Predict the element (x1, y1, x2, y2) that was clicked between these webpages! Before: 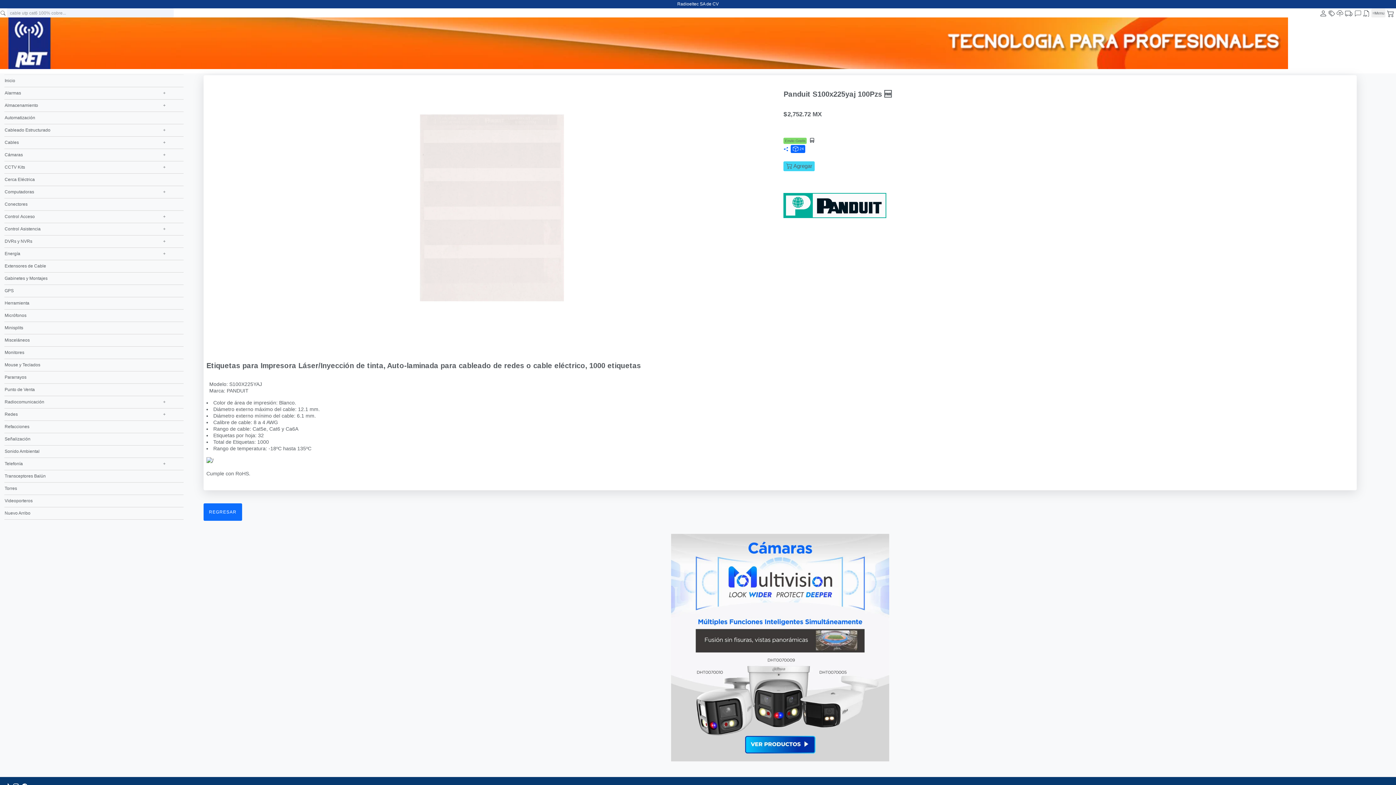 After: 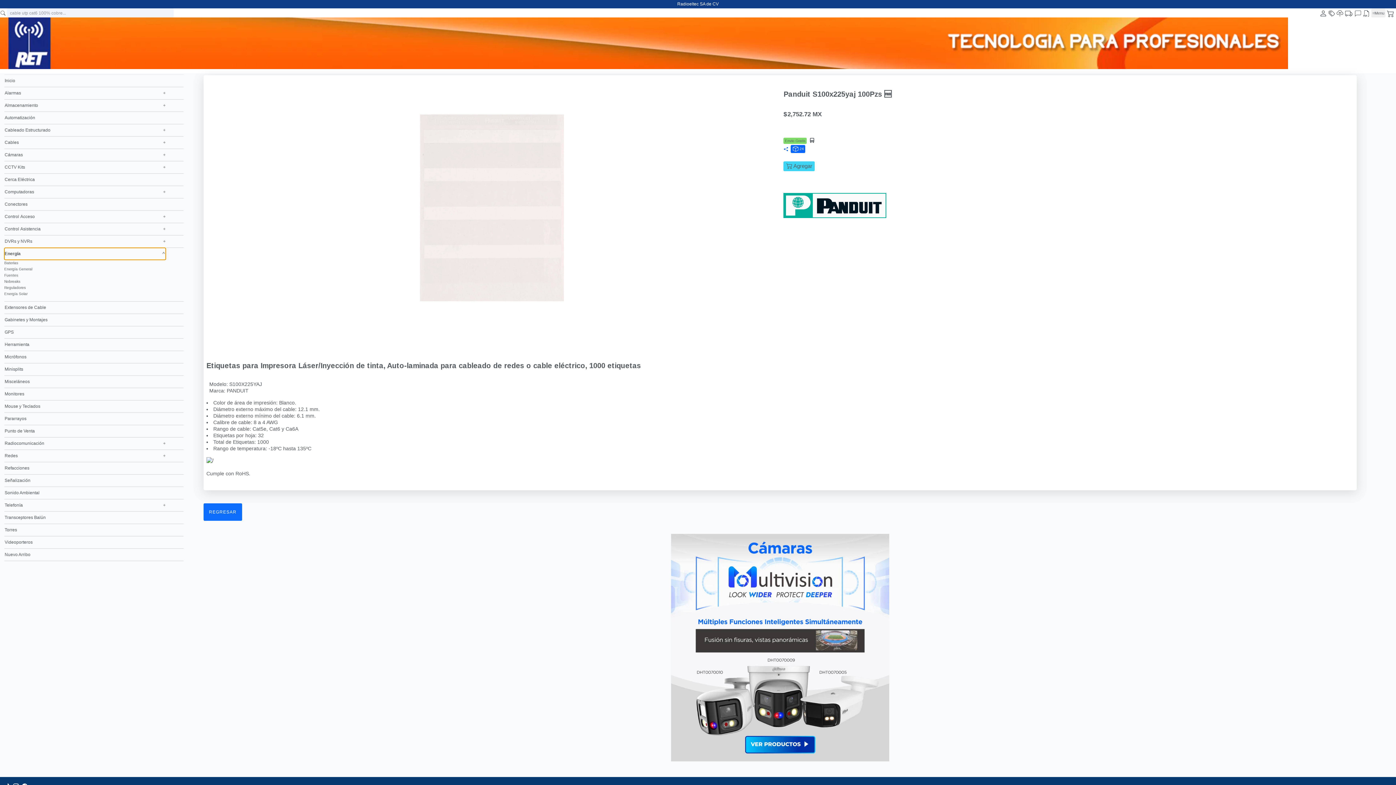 Action: bbox: (4, 248, 165, 260) label: Energía
+